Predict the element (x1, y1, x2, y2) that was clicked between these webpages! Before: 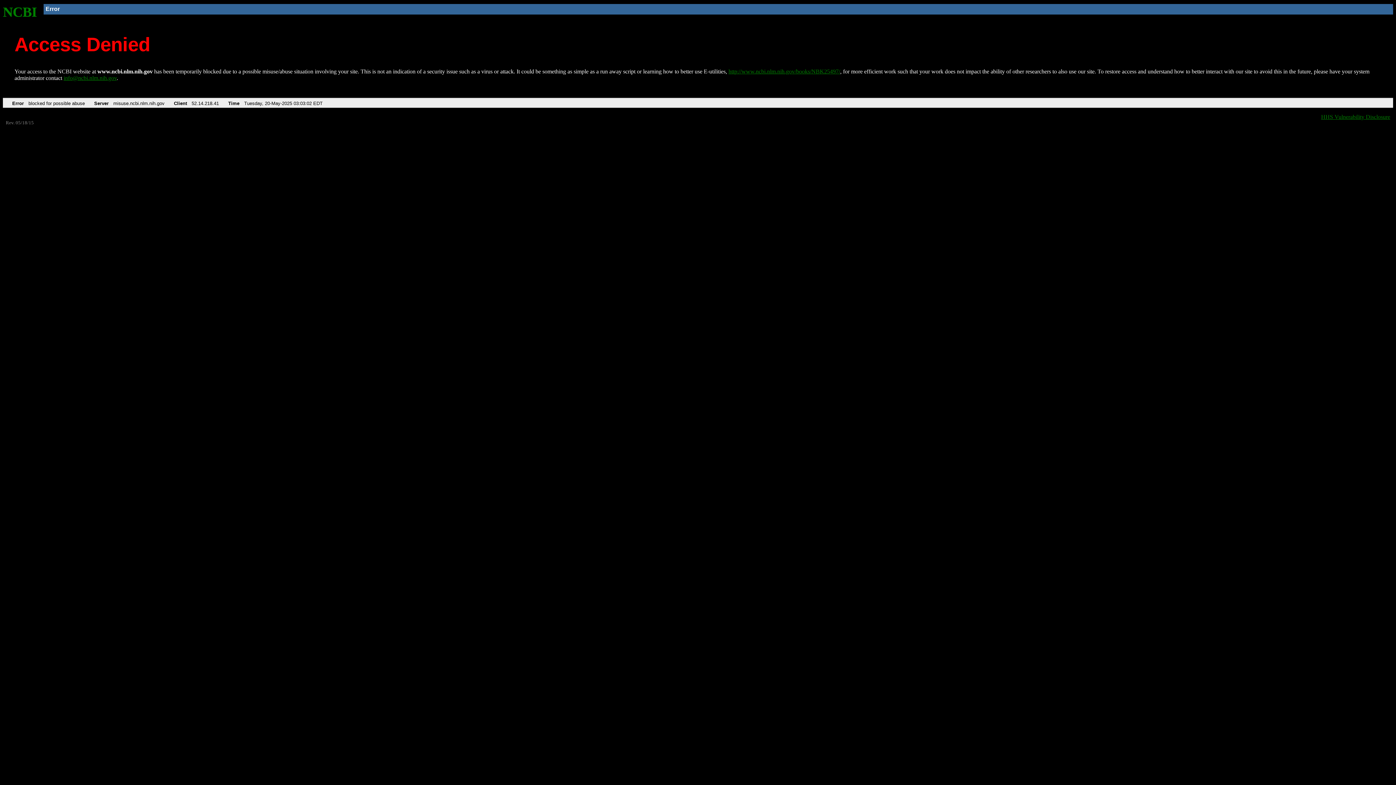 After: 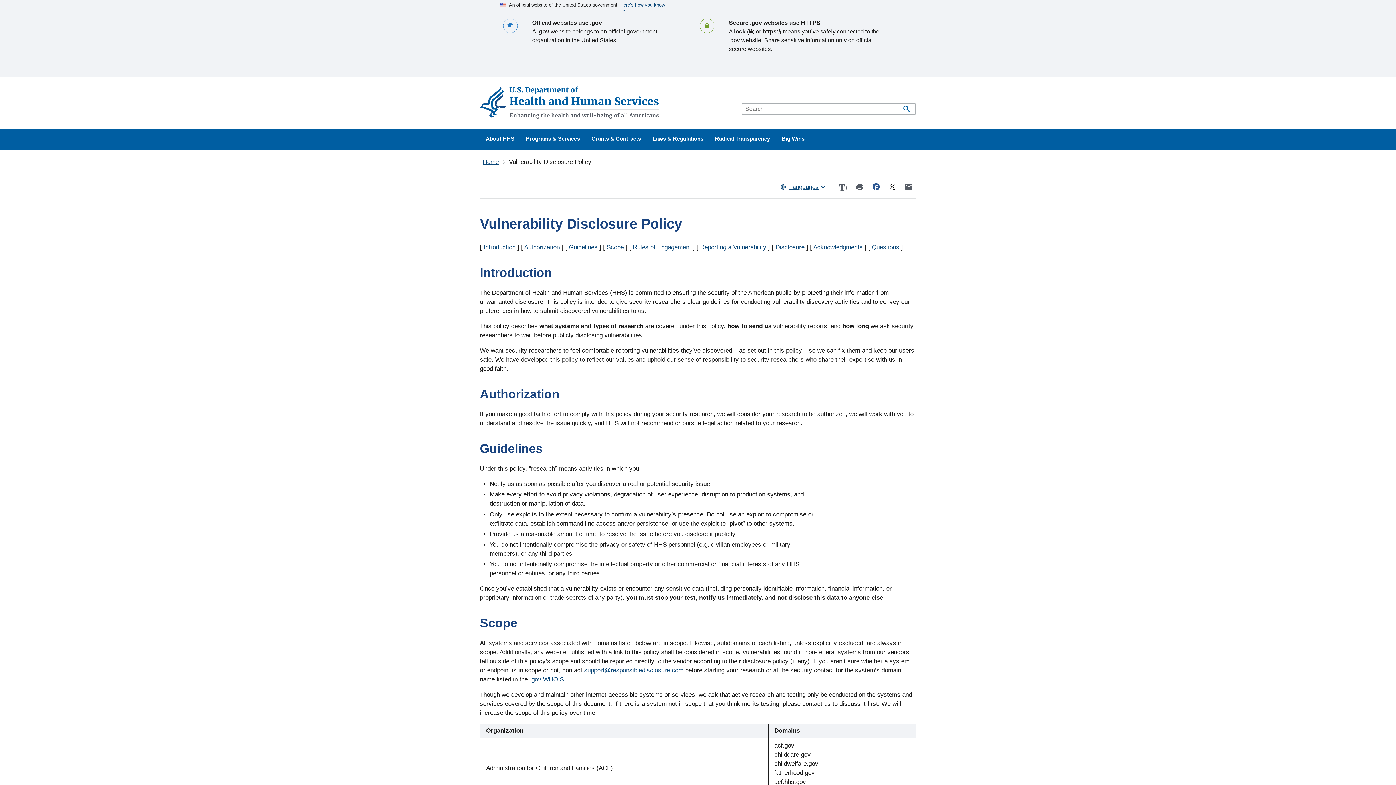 Action: bbox: (1321, 113, 1390, 119) label: HHS Vulnerability Disclosure